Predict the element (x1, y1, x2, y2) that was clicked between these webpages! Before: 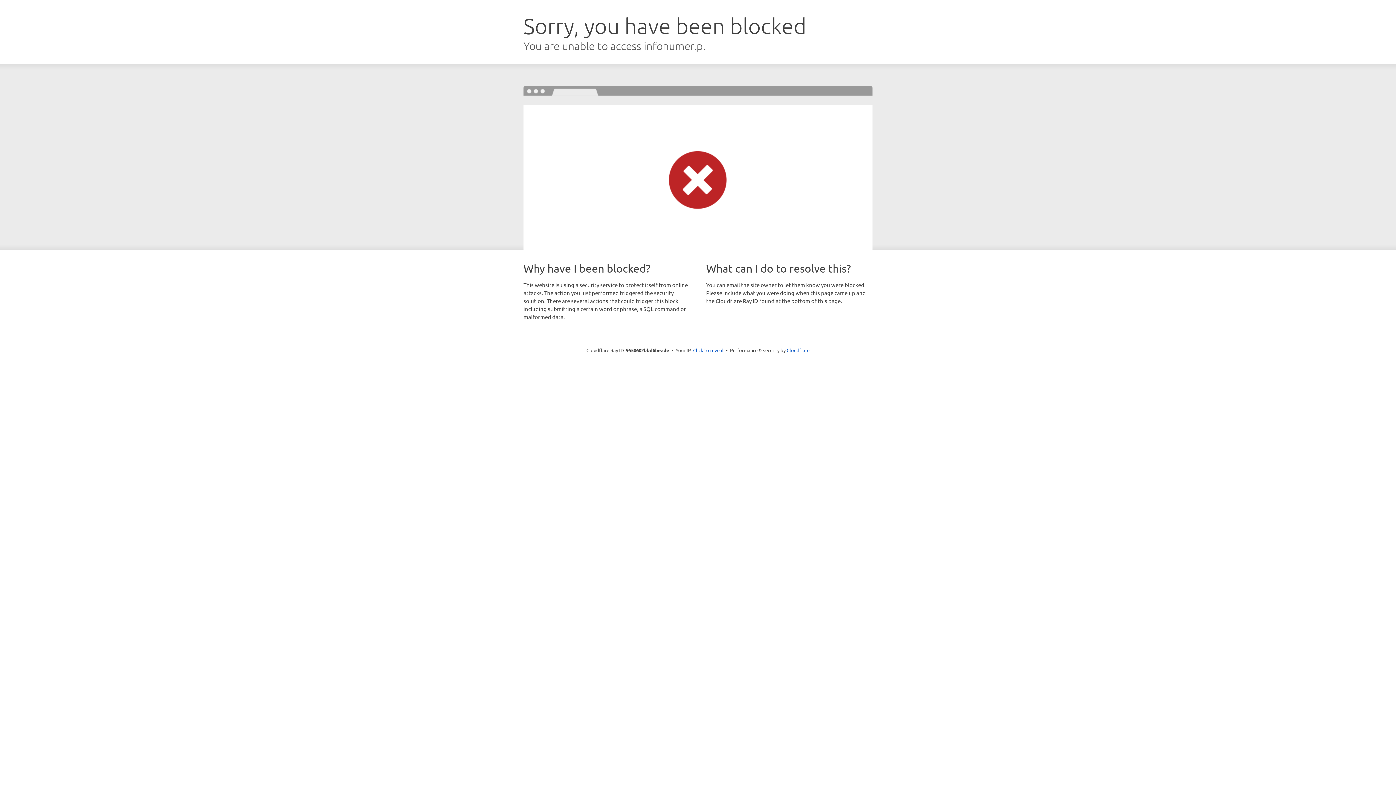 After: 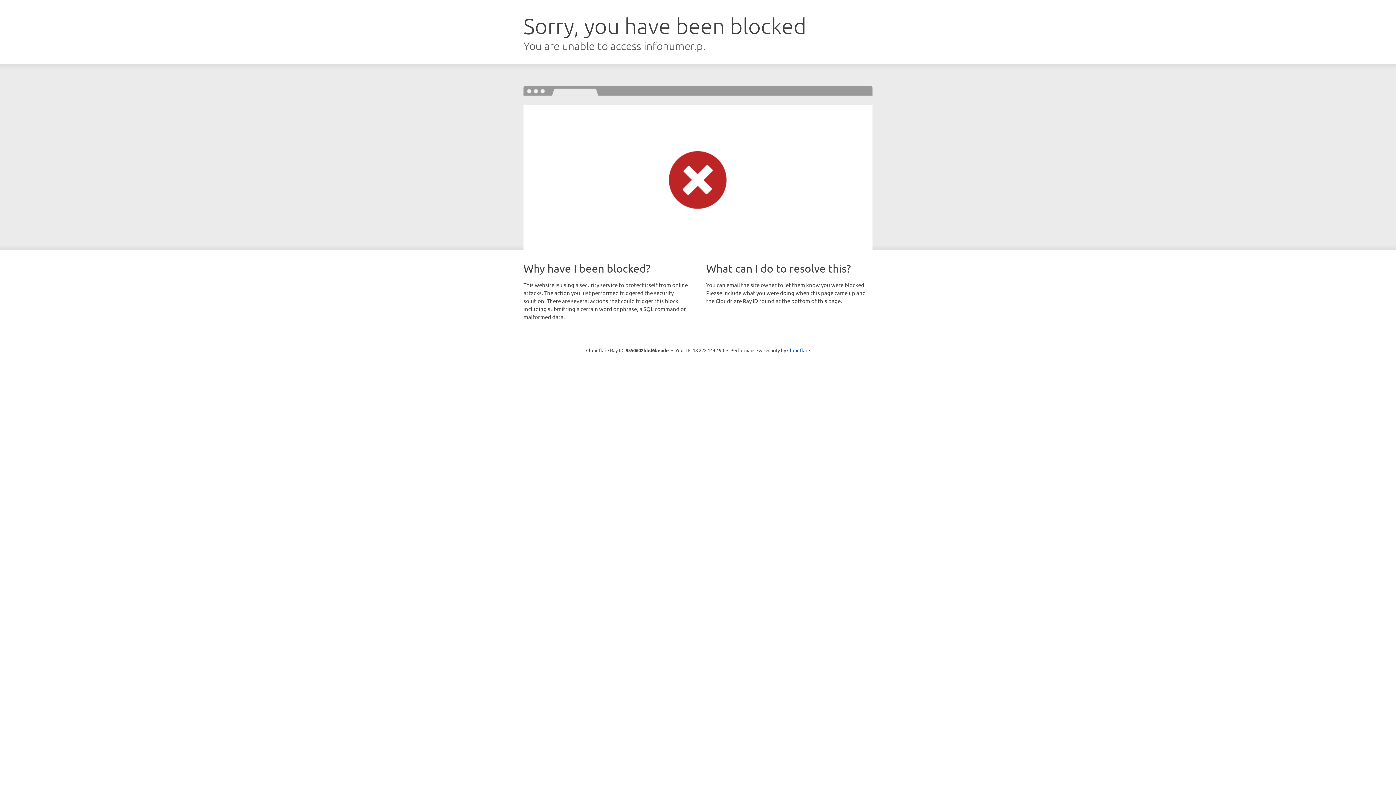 Action: label: Click to reveal bbox: (693, 346, 723, 353)